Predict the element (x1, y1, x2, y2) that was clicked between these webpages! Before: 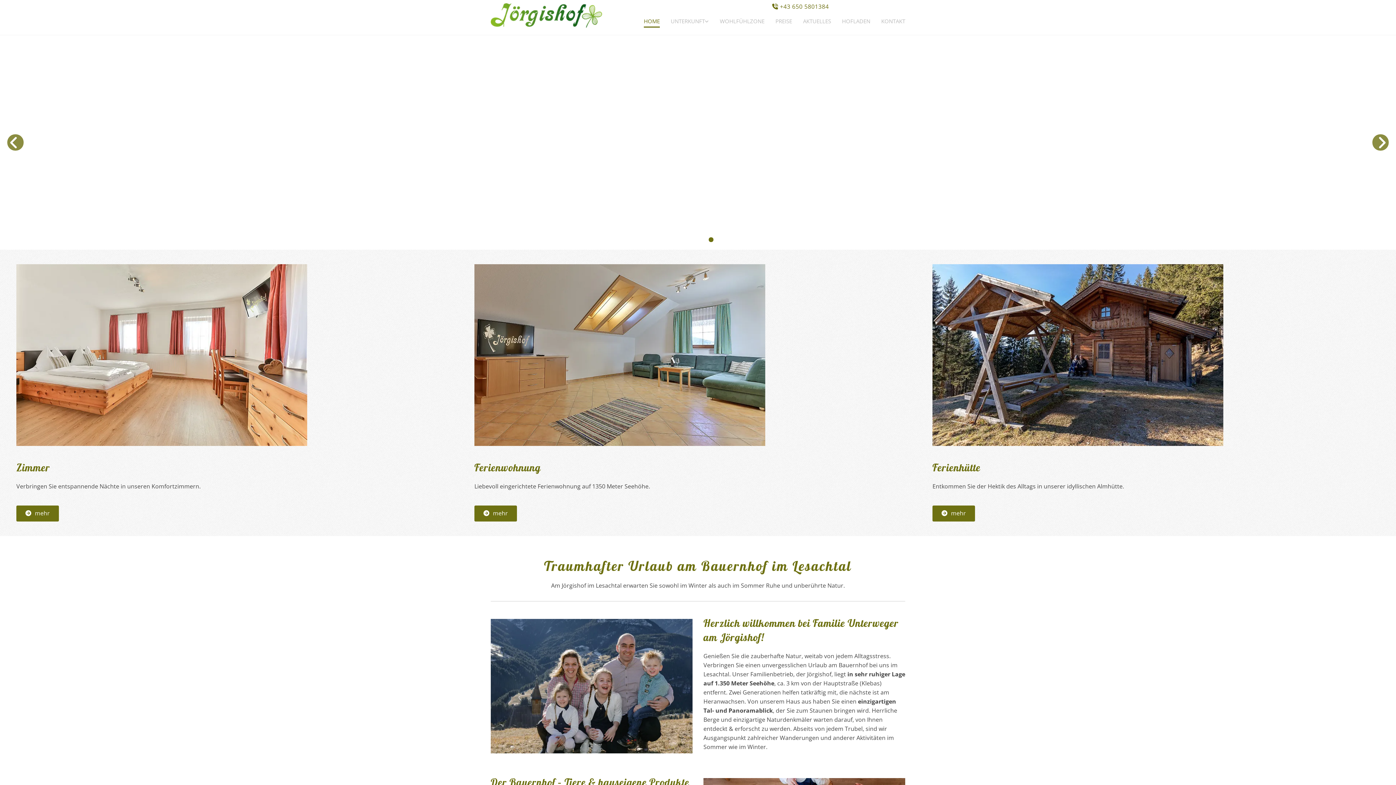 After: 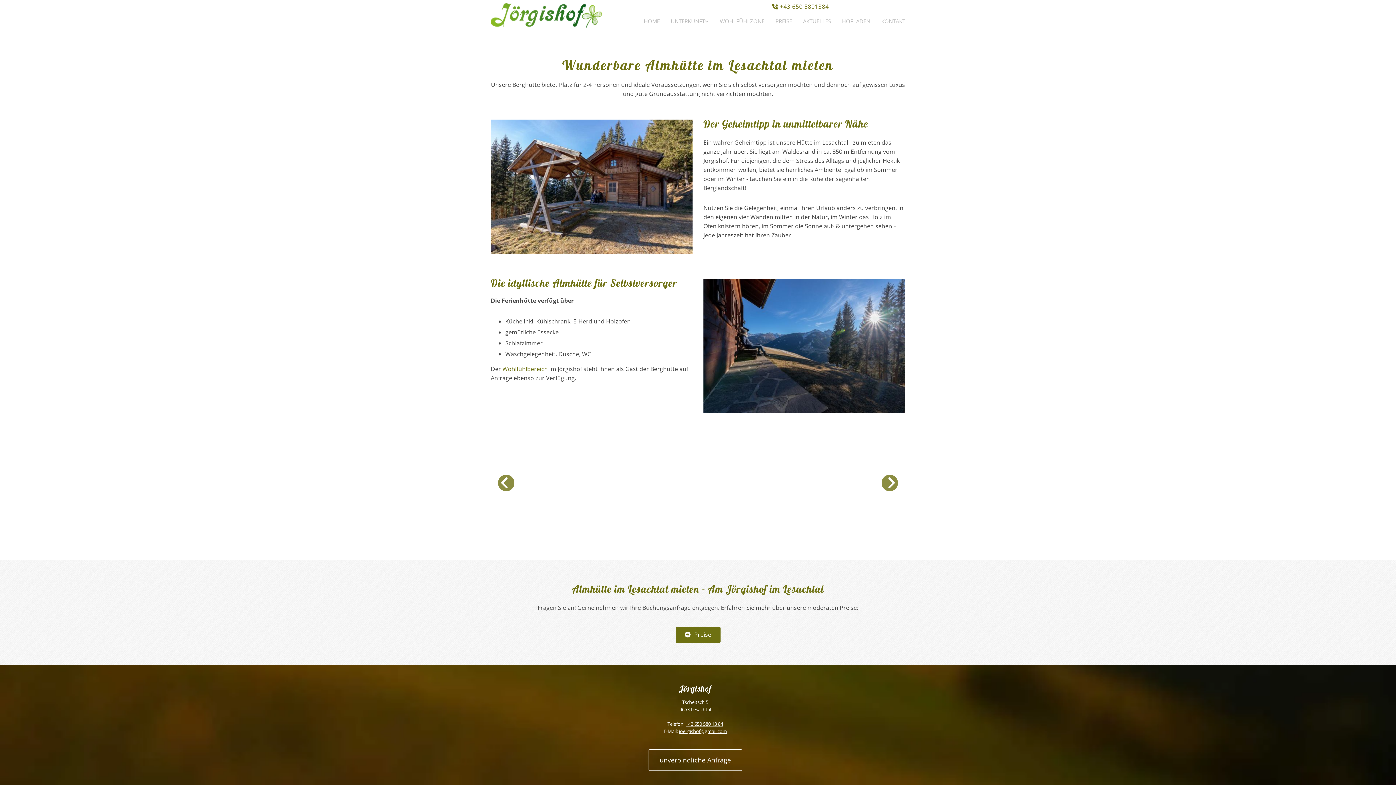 Action: bbox: (932, 264, 1379, 446)